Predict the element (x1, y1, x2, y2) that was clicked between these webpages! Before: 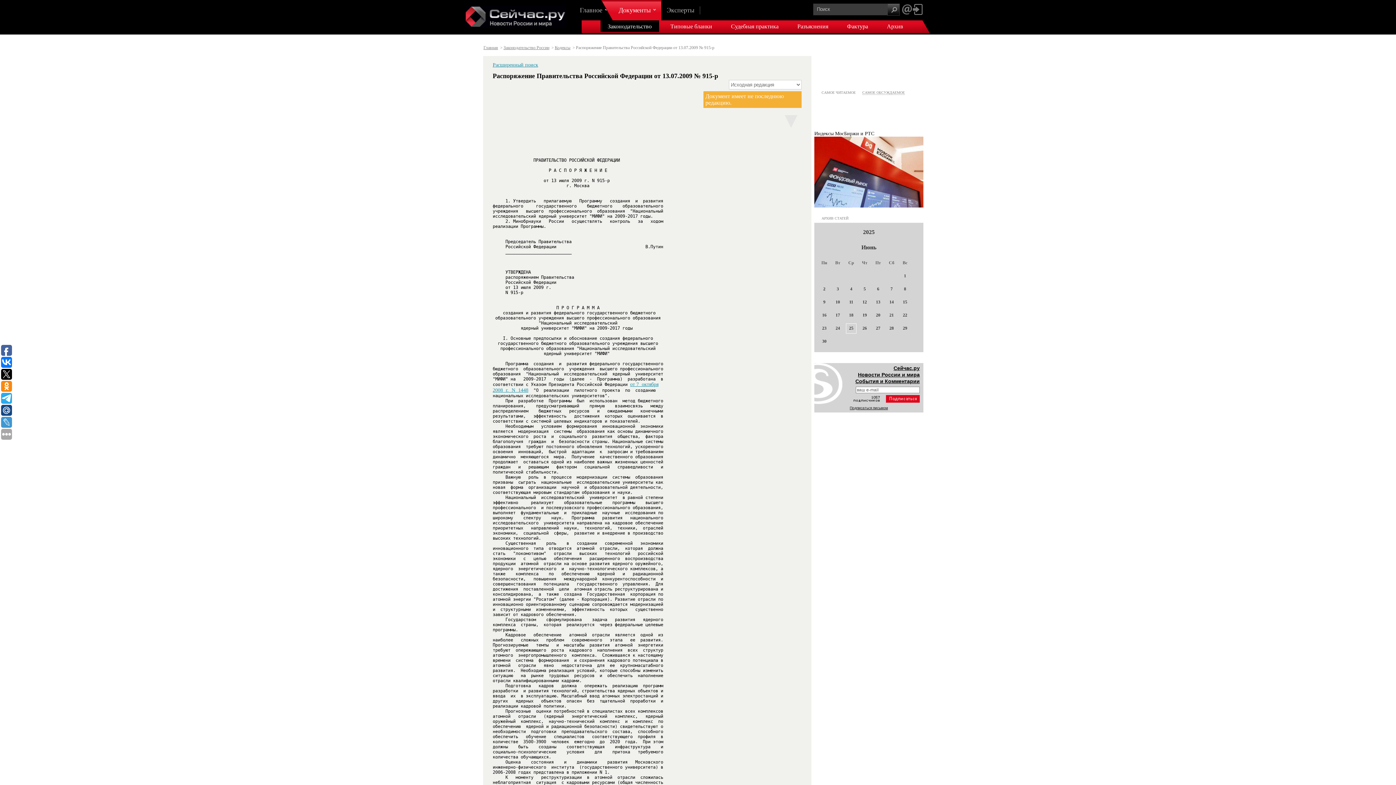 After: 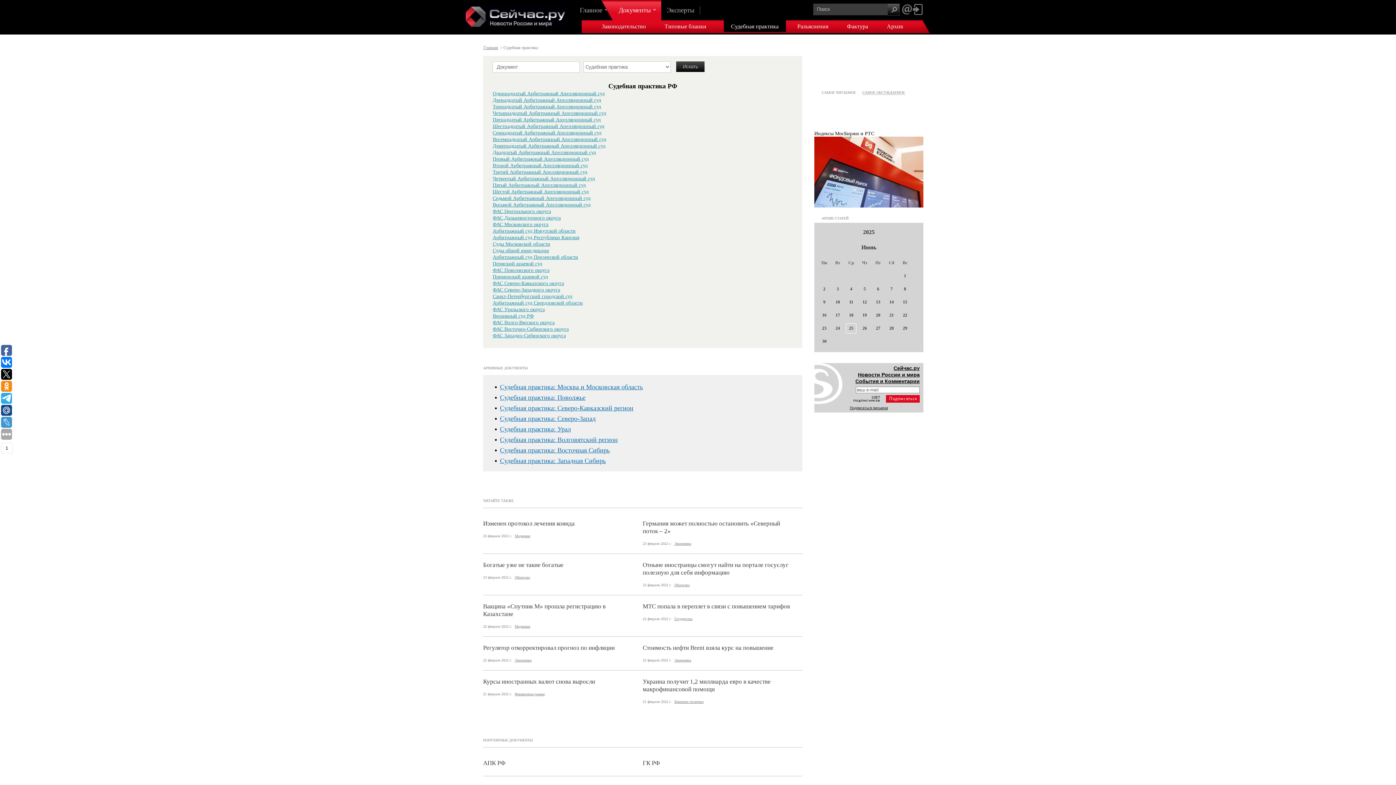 Action: label: Судебная практика bbox: (729, 20, 780, 32)